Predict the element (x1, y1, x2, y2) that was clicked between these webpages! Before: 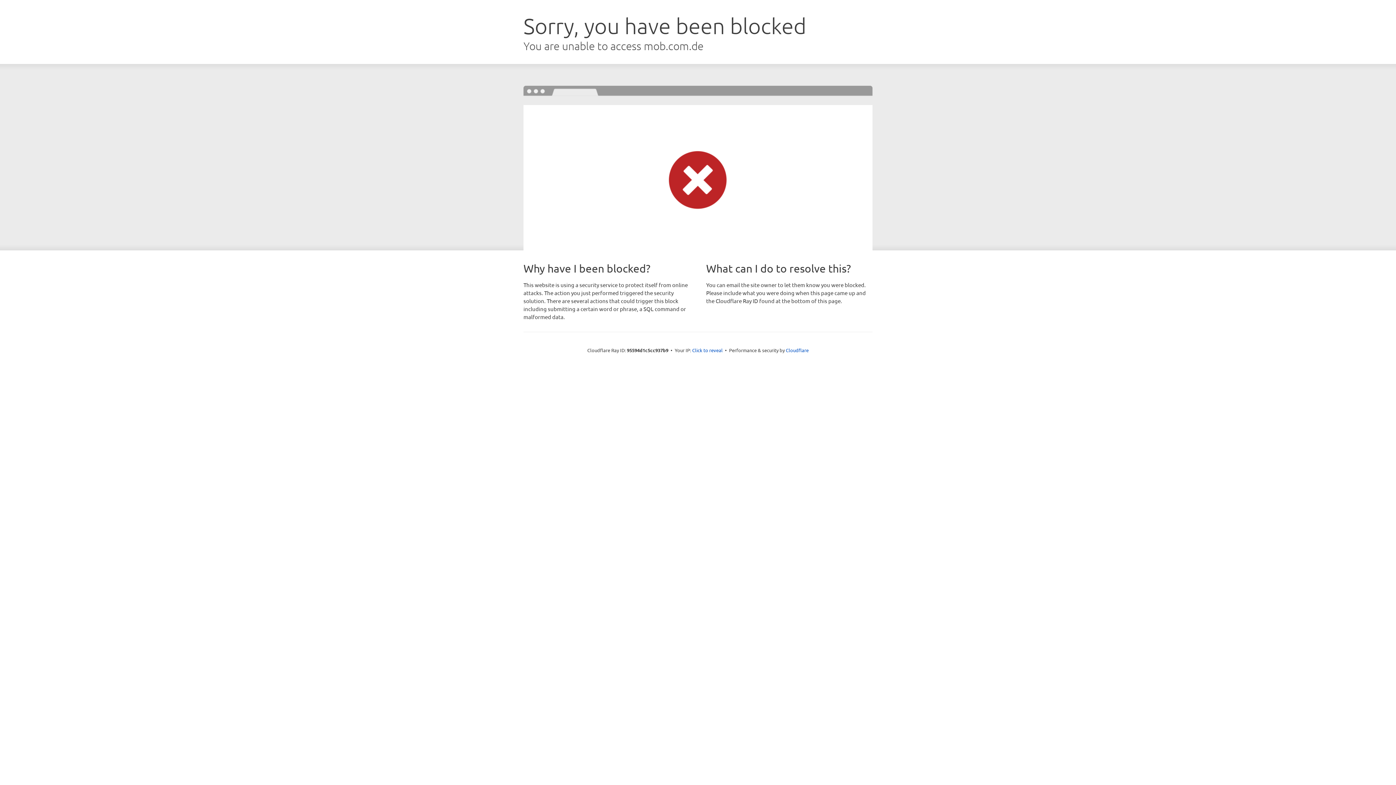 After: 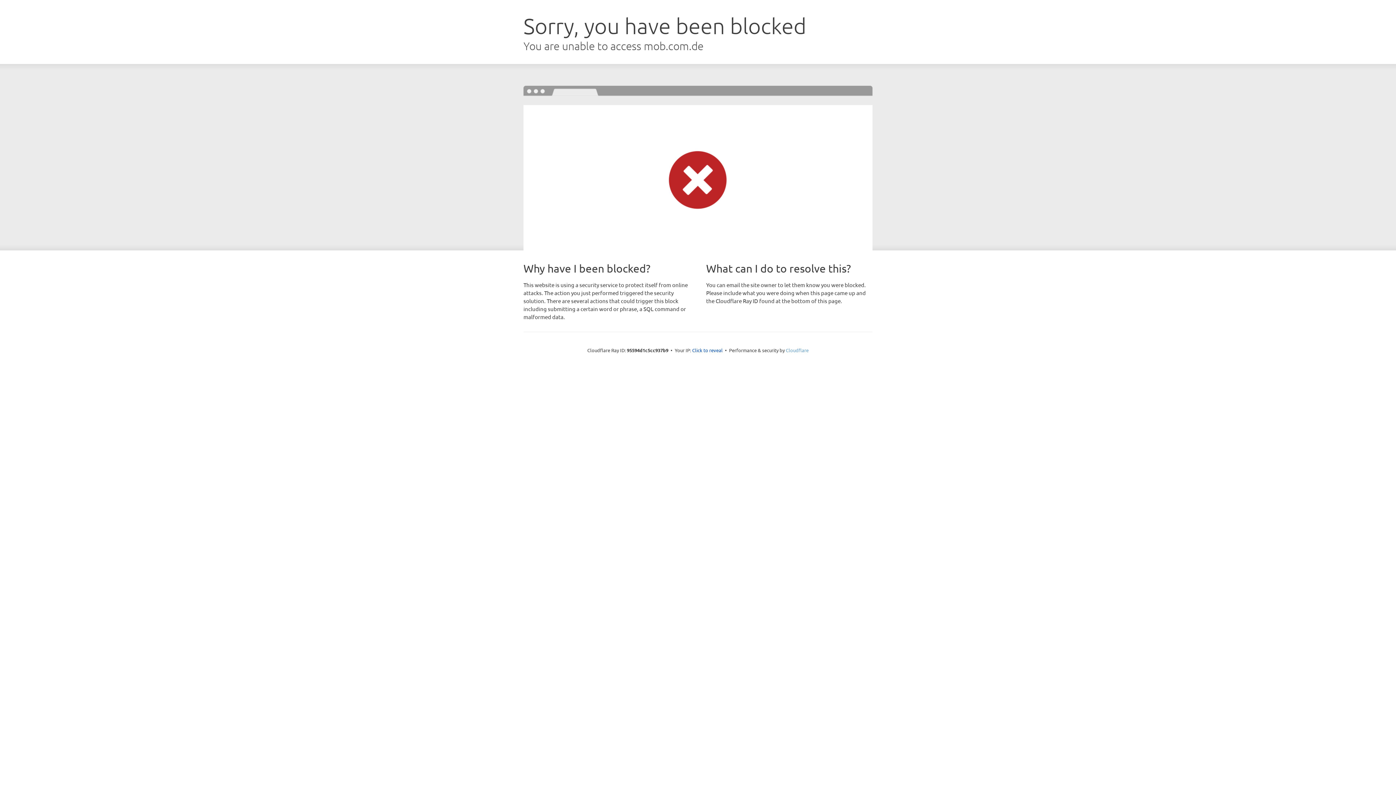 Action: bbox: (786, 347, 808, 353) label: Cloudflare